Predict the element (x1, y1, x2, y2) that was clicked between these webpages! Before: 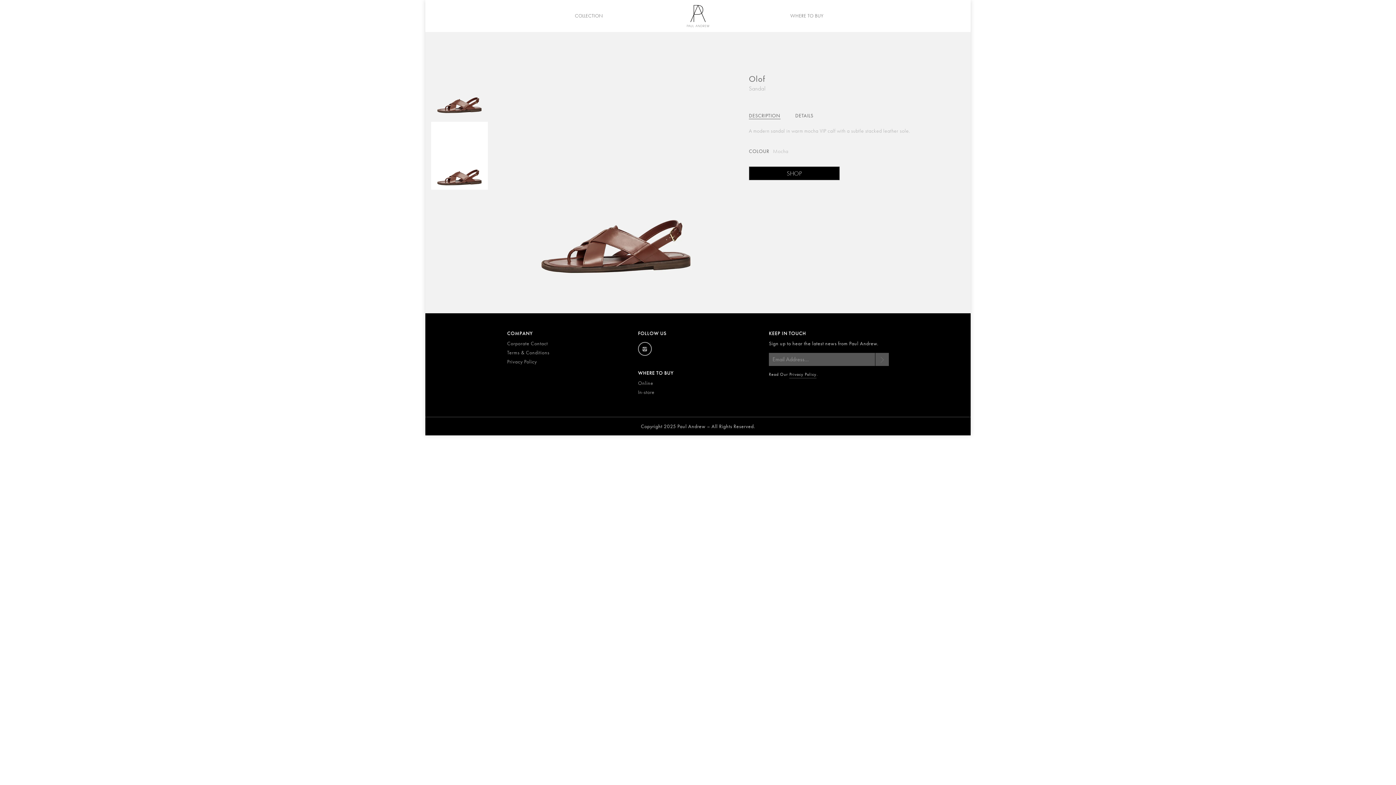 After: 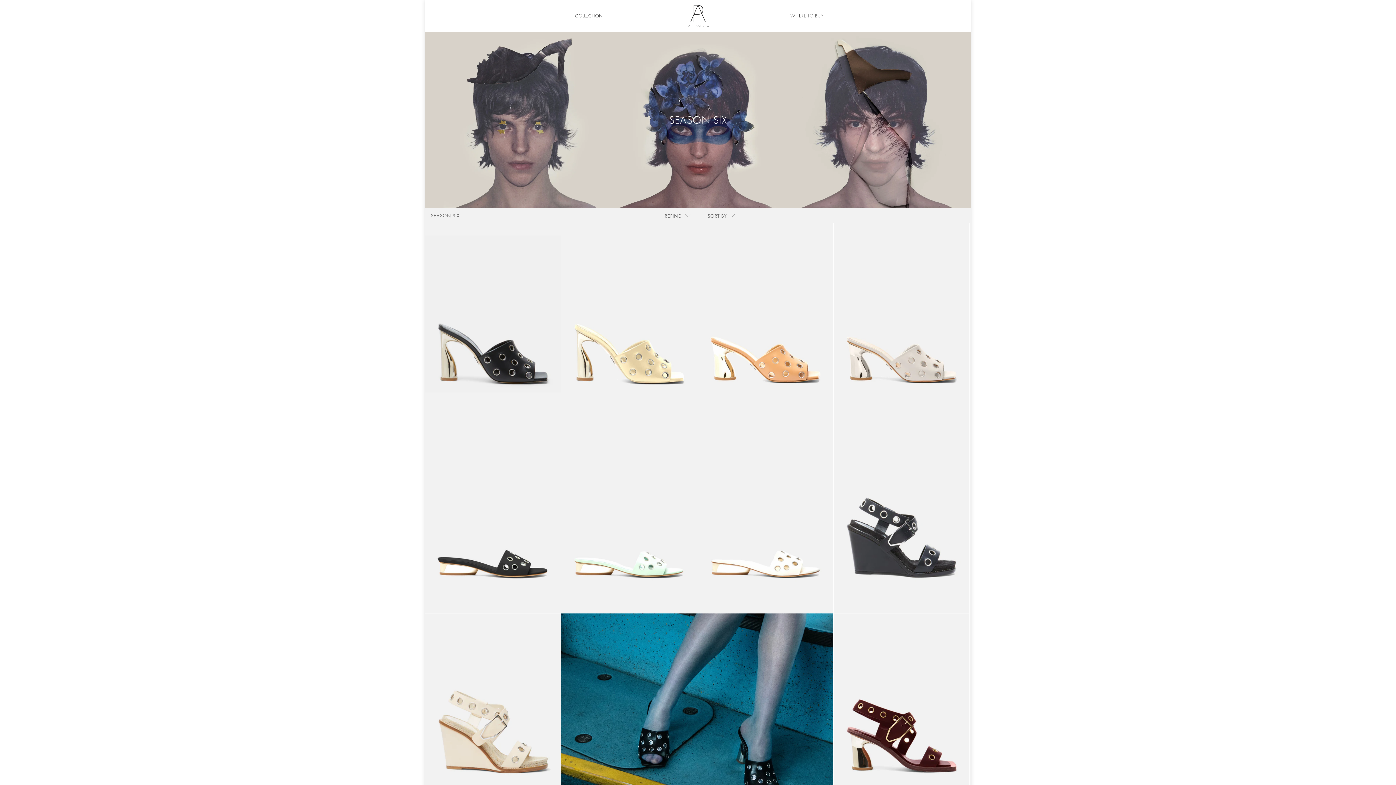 Action: label: COLLECTION bbox: (534, 0, 643, 32)